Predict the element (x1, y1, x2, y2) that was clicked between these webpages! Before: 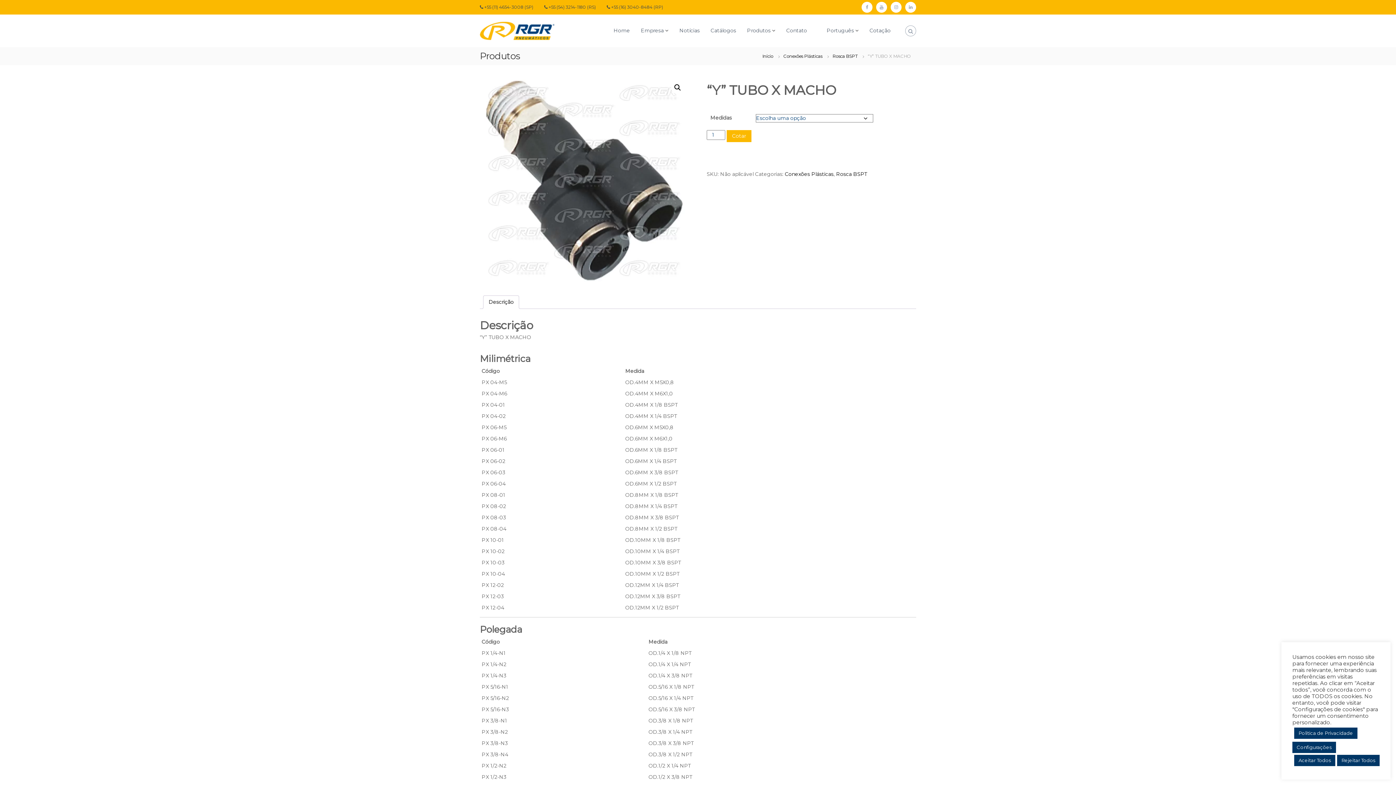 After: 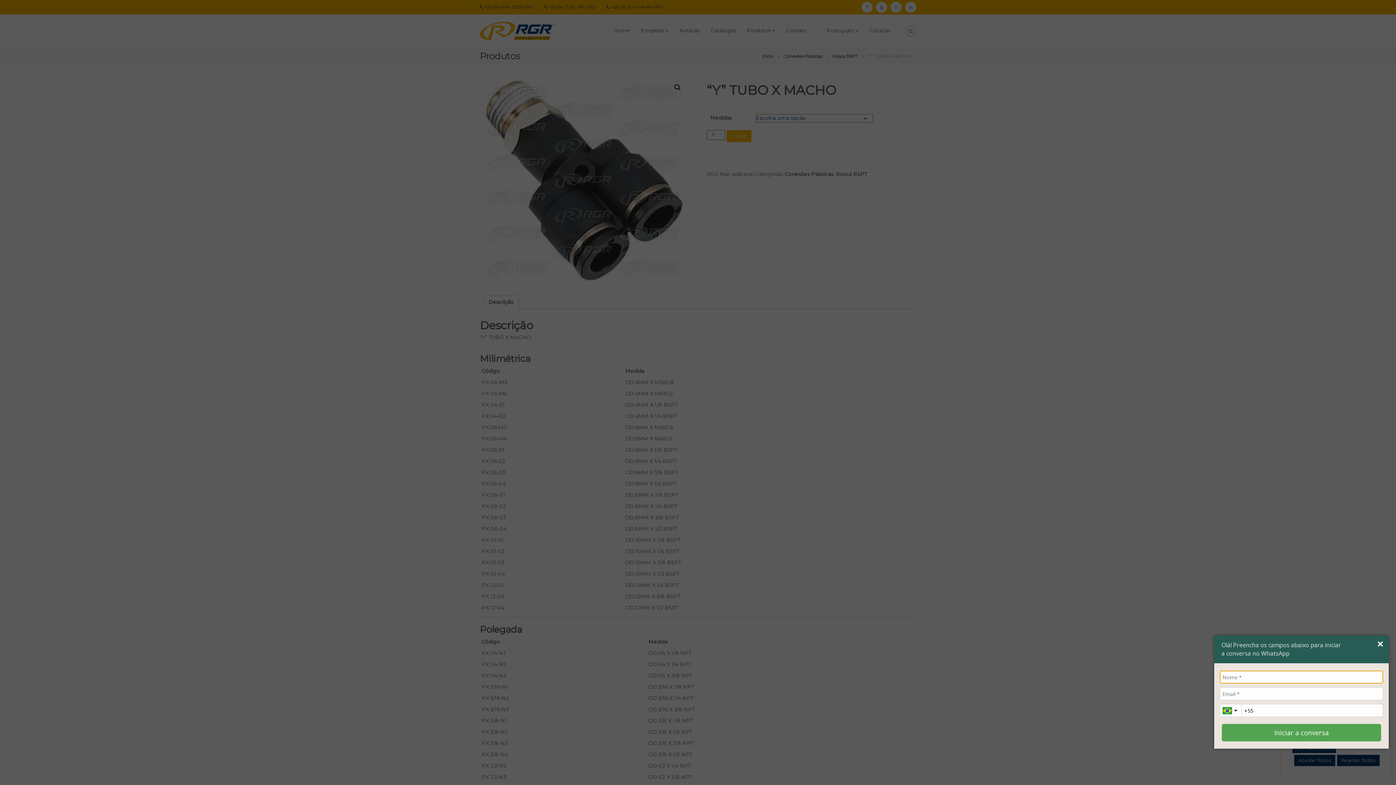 Action: bbox: (1367, 756, 1389, 778) label: Abrir WhatsApp